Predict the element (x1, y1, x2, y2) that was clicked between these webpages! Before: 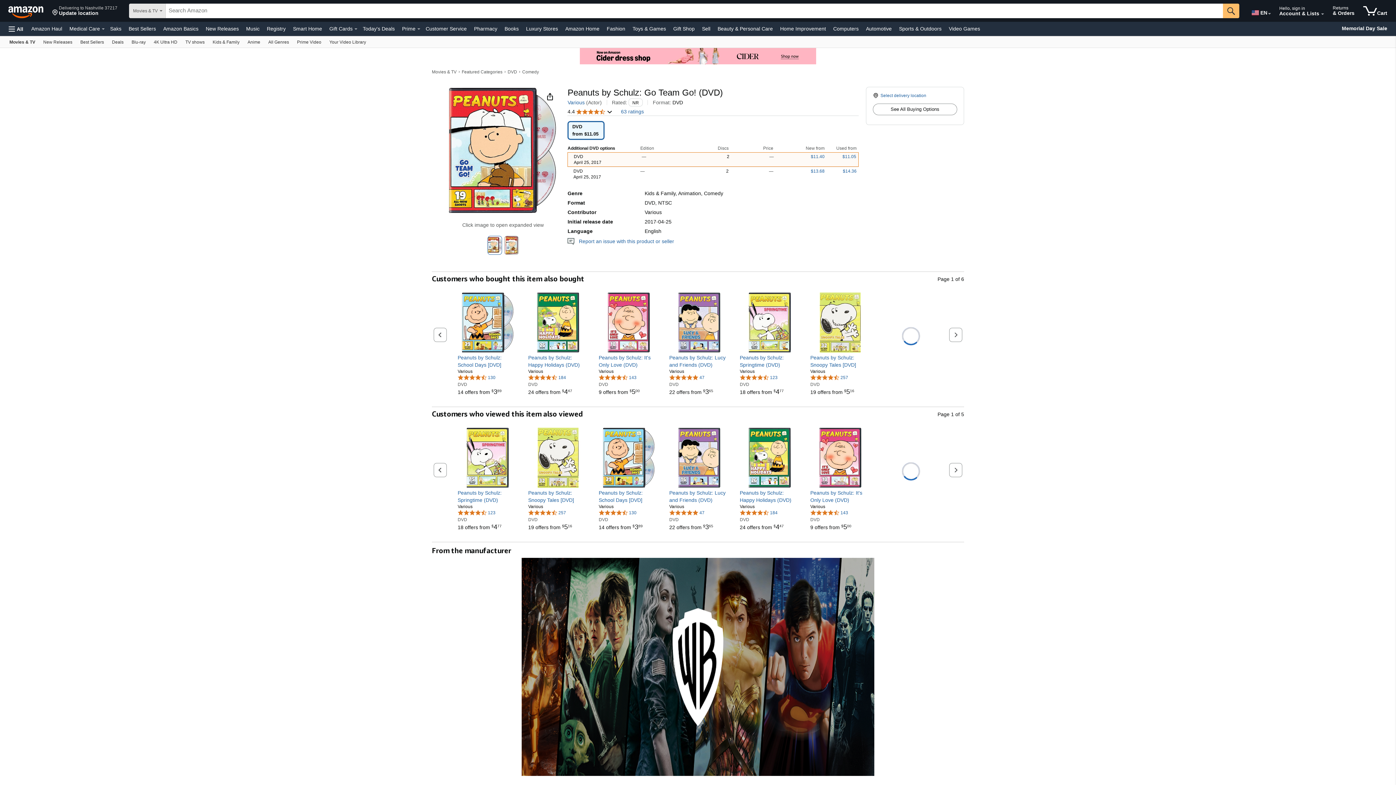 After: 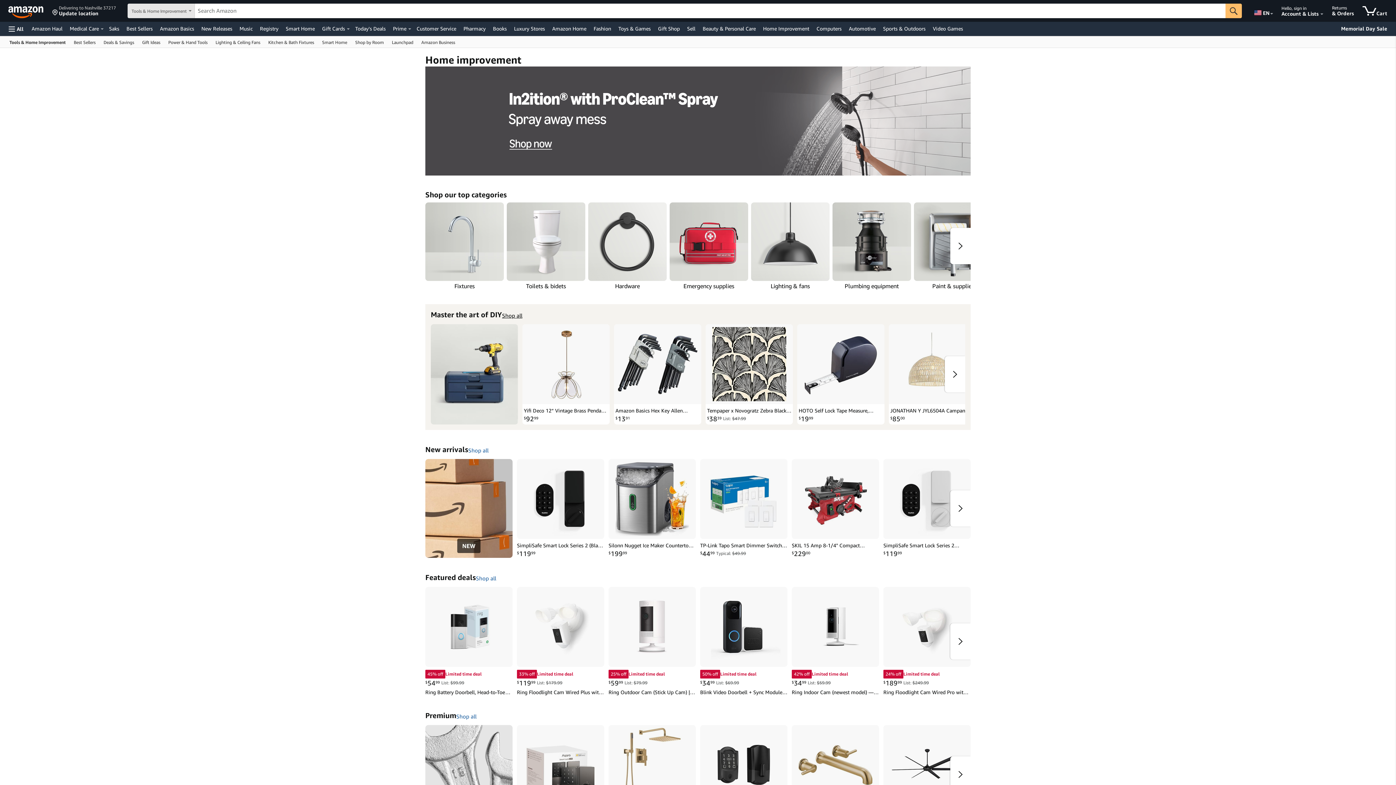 Action: label: Home Improvement bbox: (778, 23, 828, 33)